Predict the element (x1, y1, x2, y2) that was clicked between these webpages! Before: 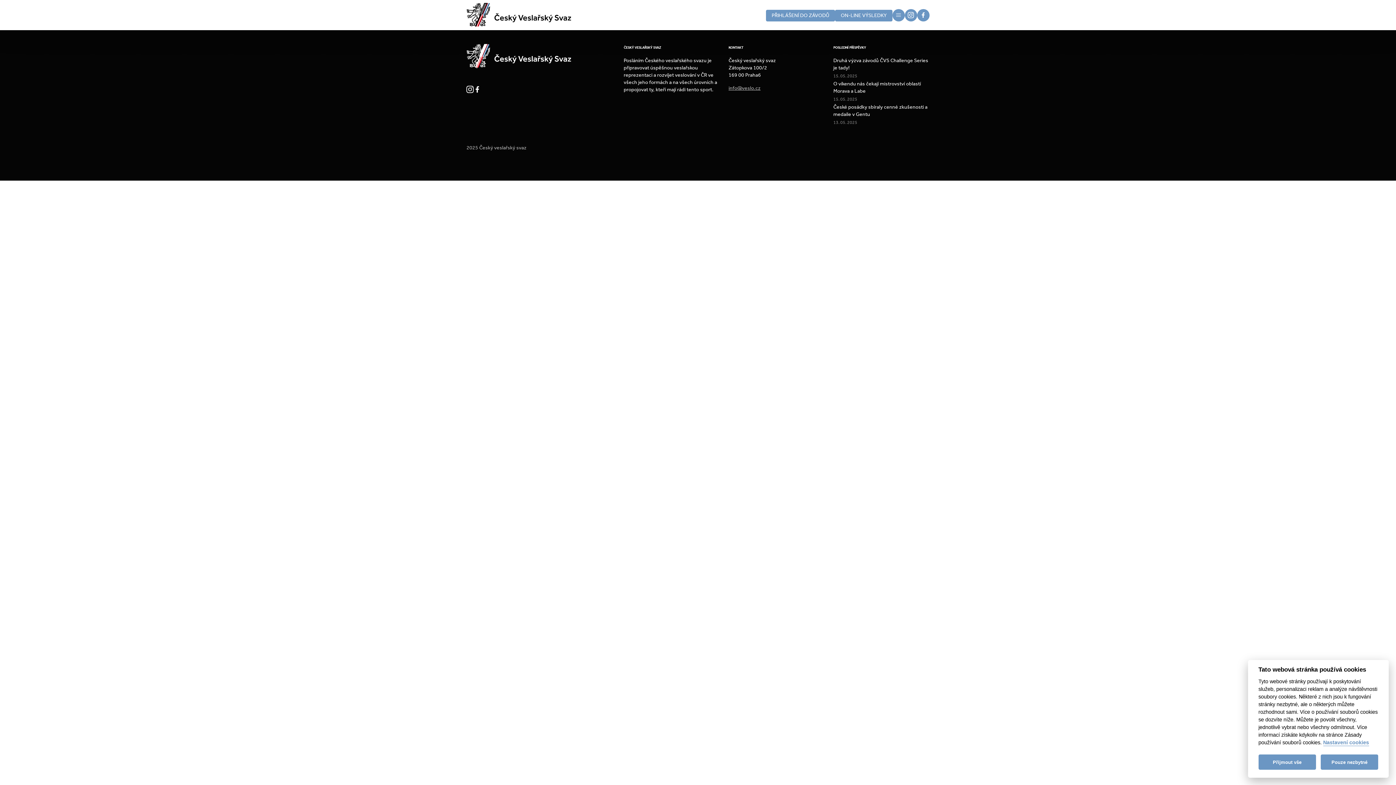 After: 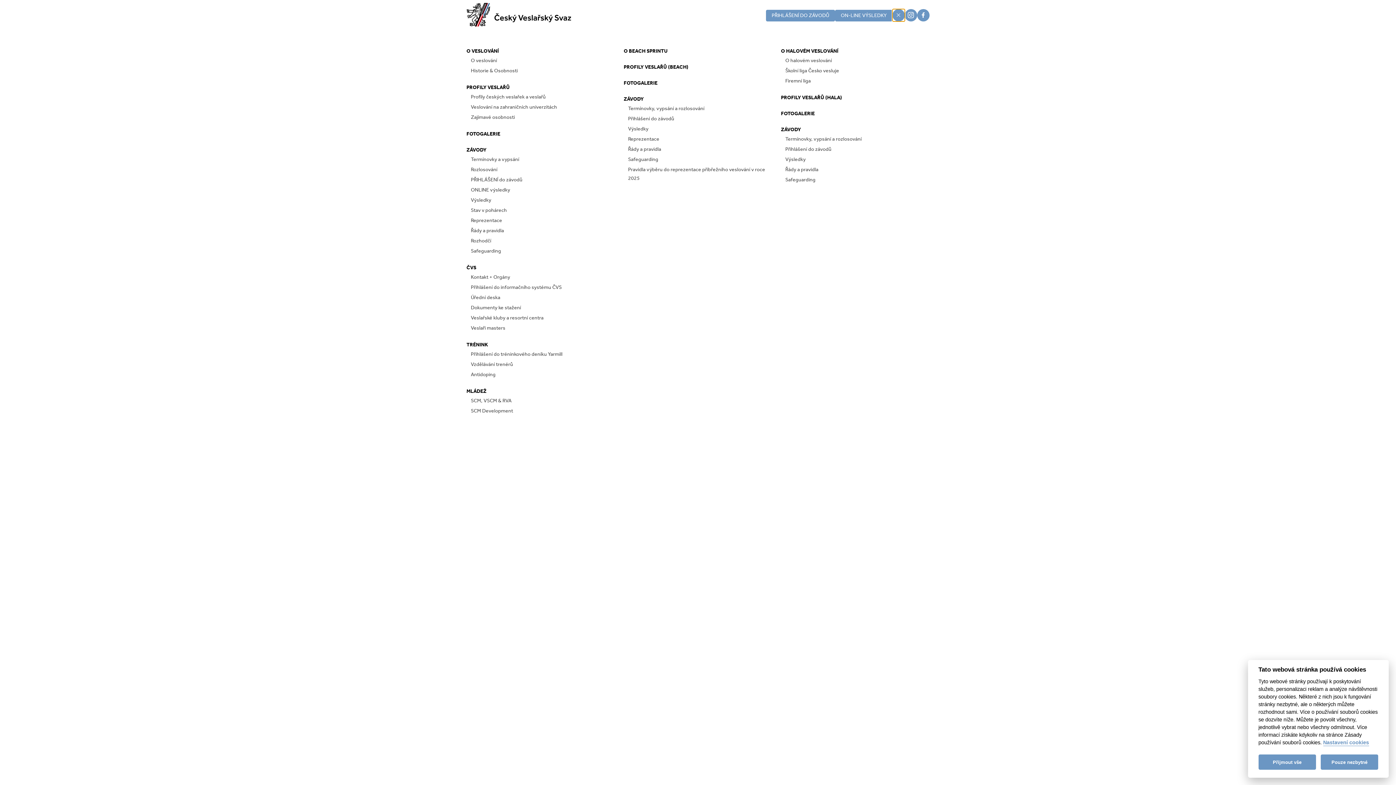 Action: bbox: (892, 8, 905, 21)